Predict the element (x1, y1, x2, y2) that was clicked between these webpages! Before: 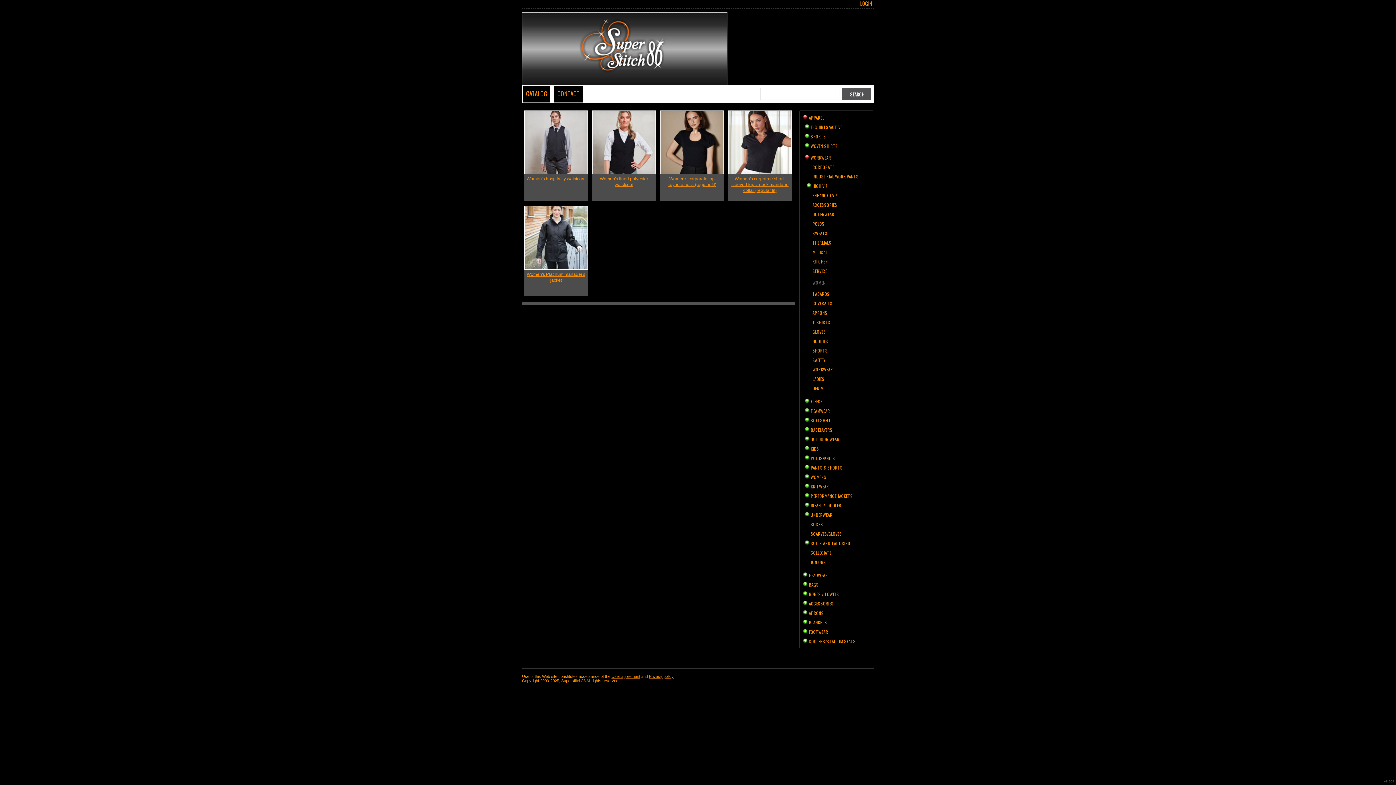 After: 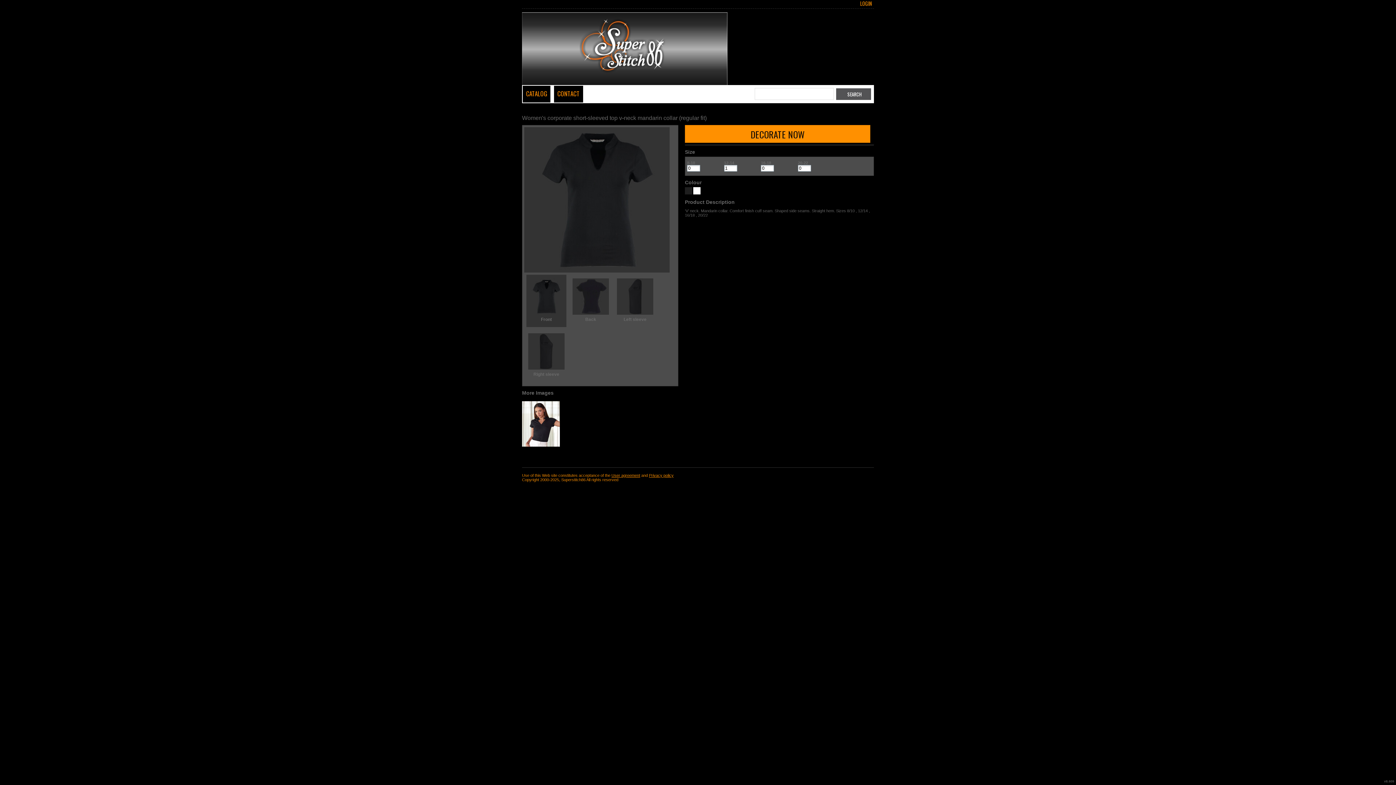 Action: label:   bbox: (728, 110, 792, 174)